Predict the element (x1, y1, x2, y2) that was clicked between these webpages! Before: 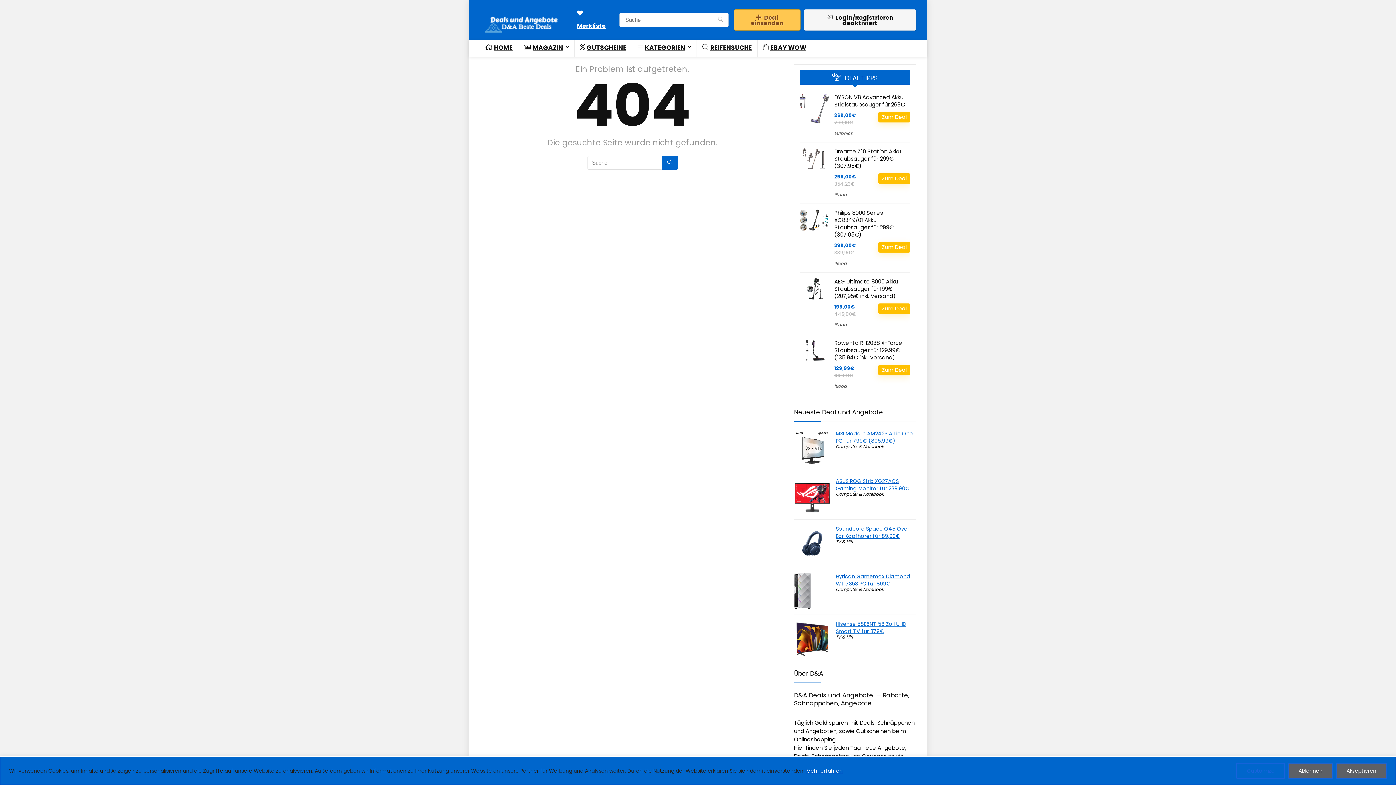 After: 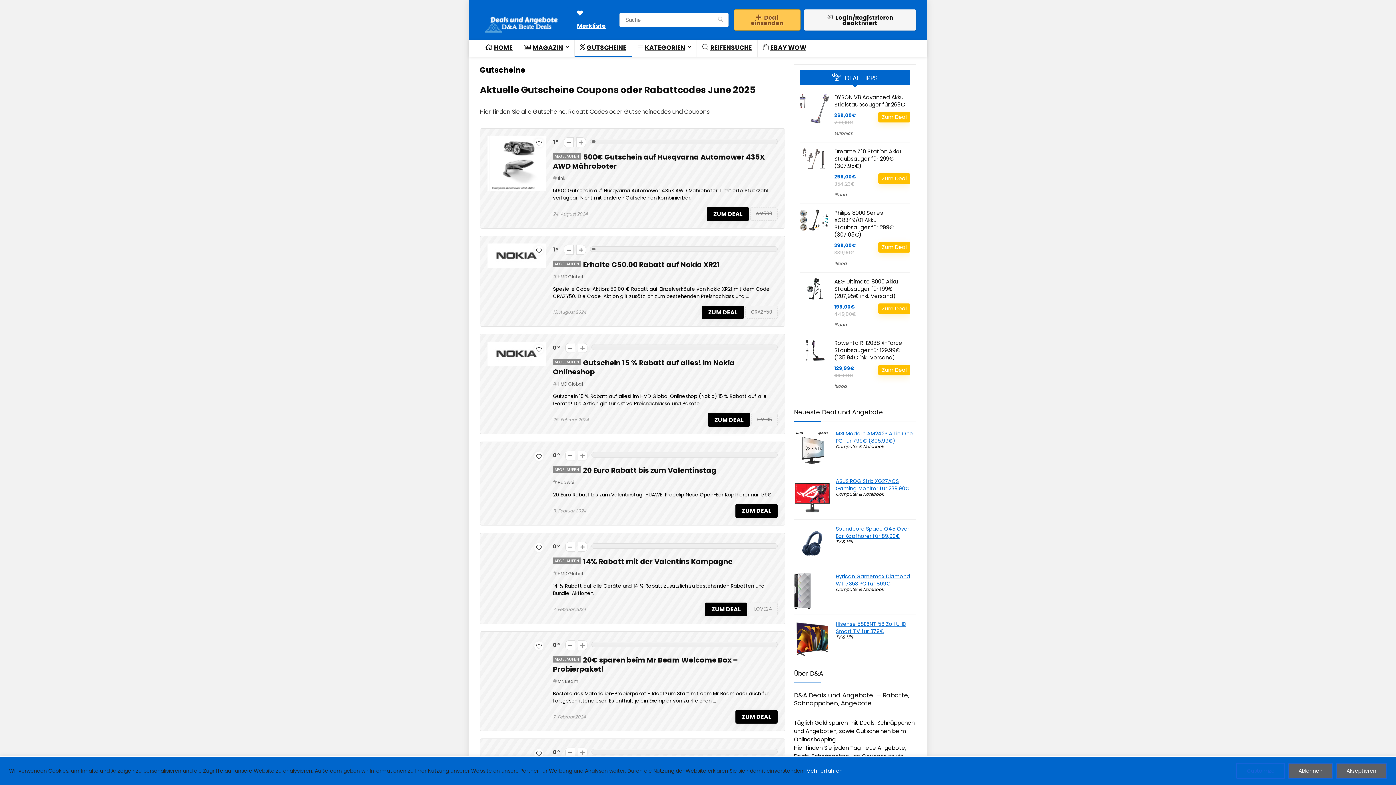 Action: bbox: (574, 39, 632, 56) label: GUTSCHEINE